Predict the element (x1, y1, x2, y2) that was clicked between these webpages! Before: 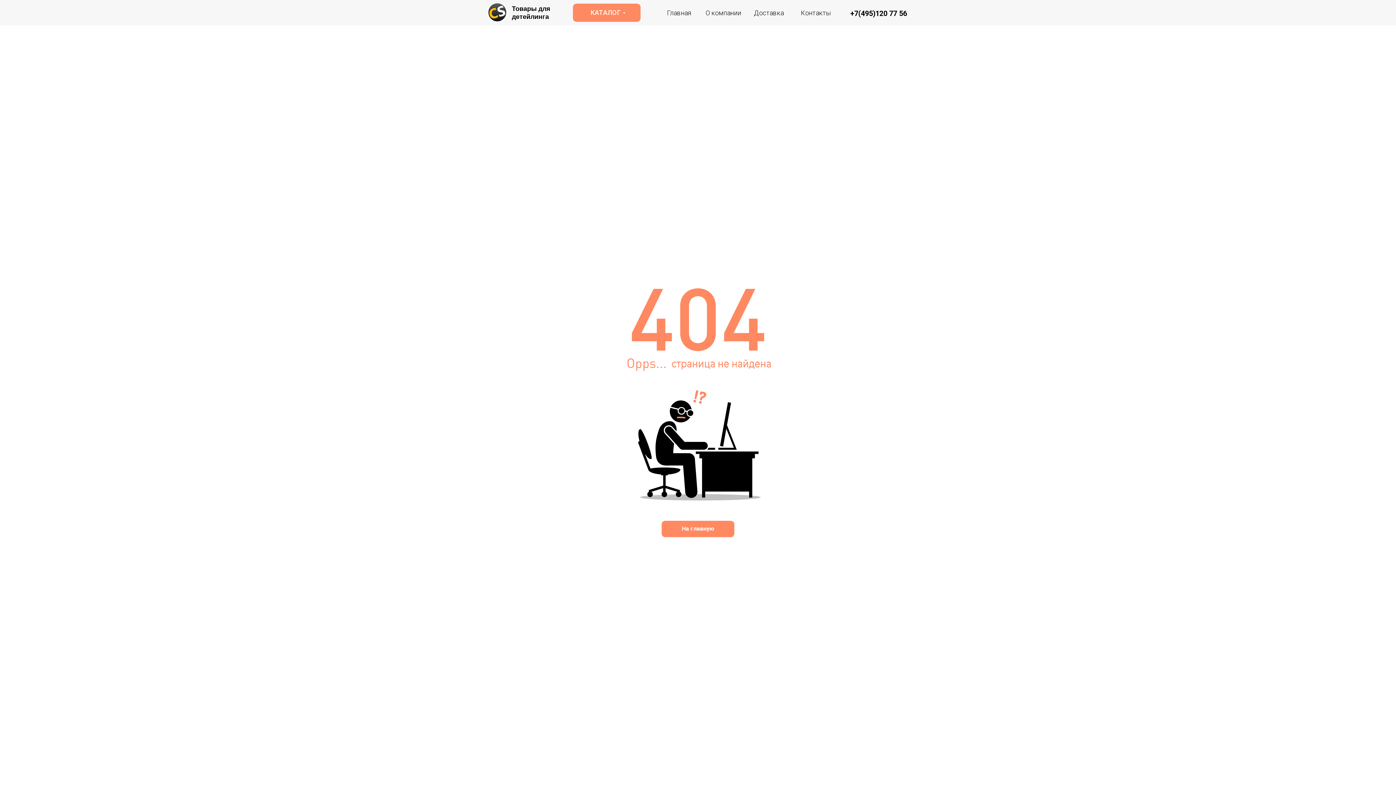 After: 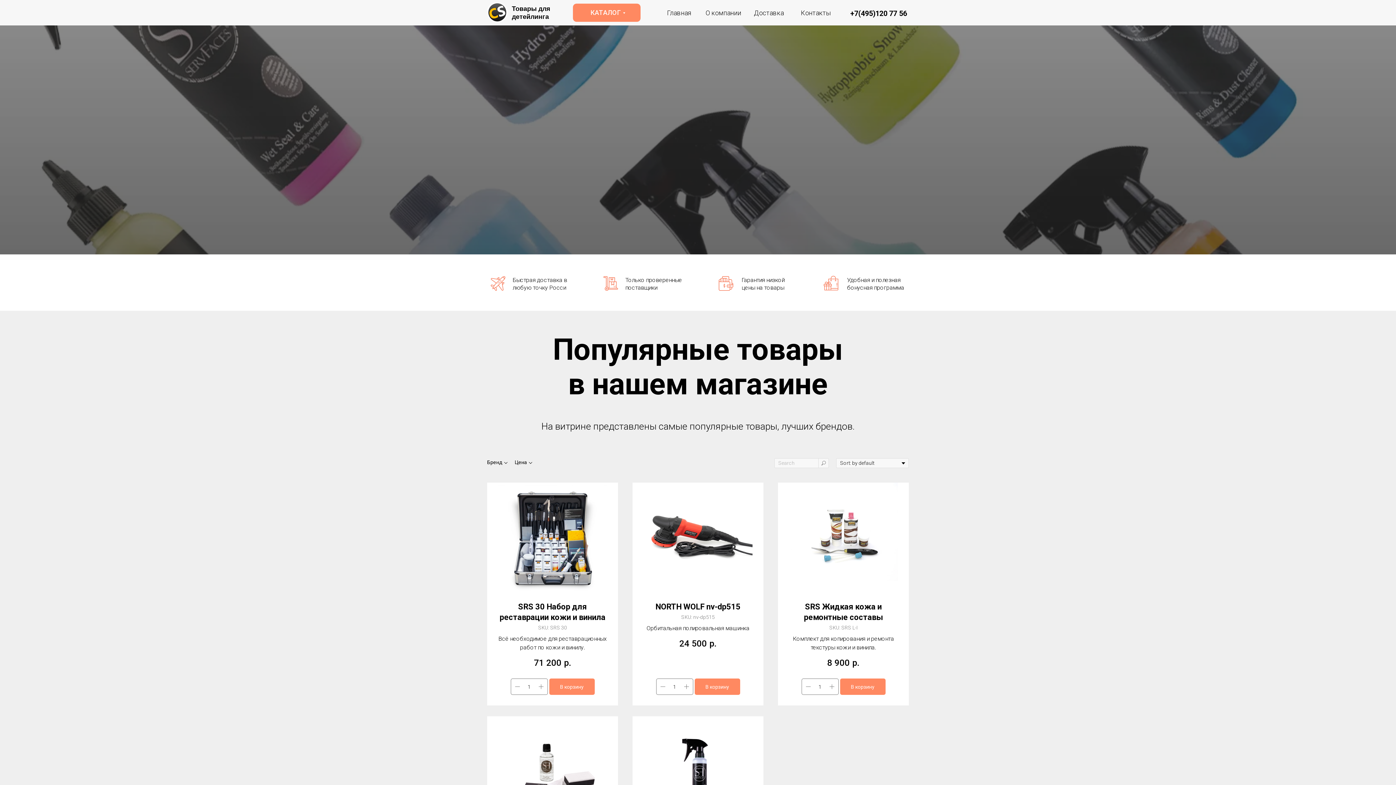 Action: bbox: (487, 2, 507, 22)